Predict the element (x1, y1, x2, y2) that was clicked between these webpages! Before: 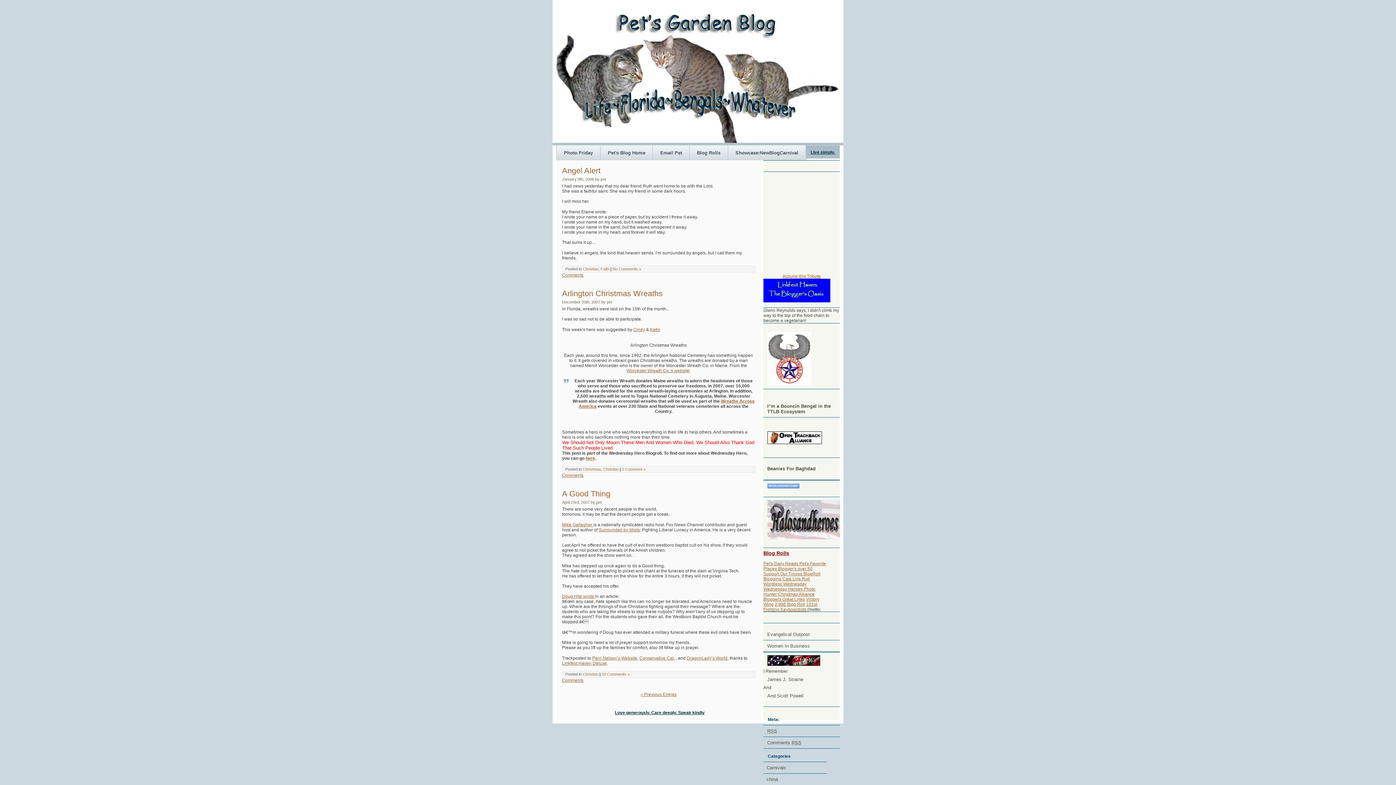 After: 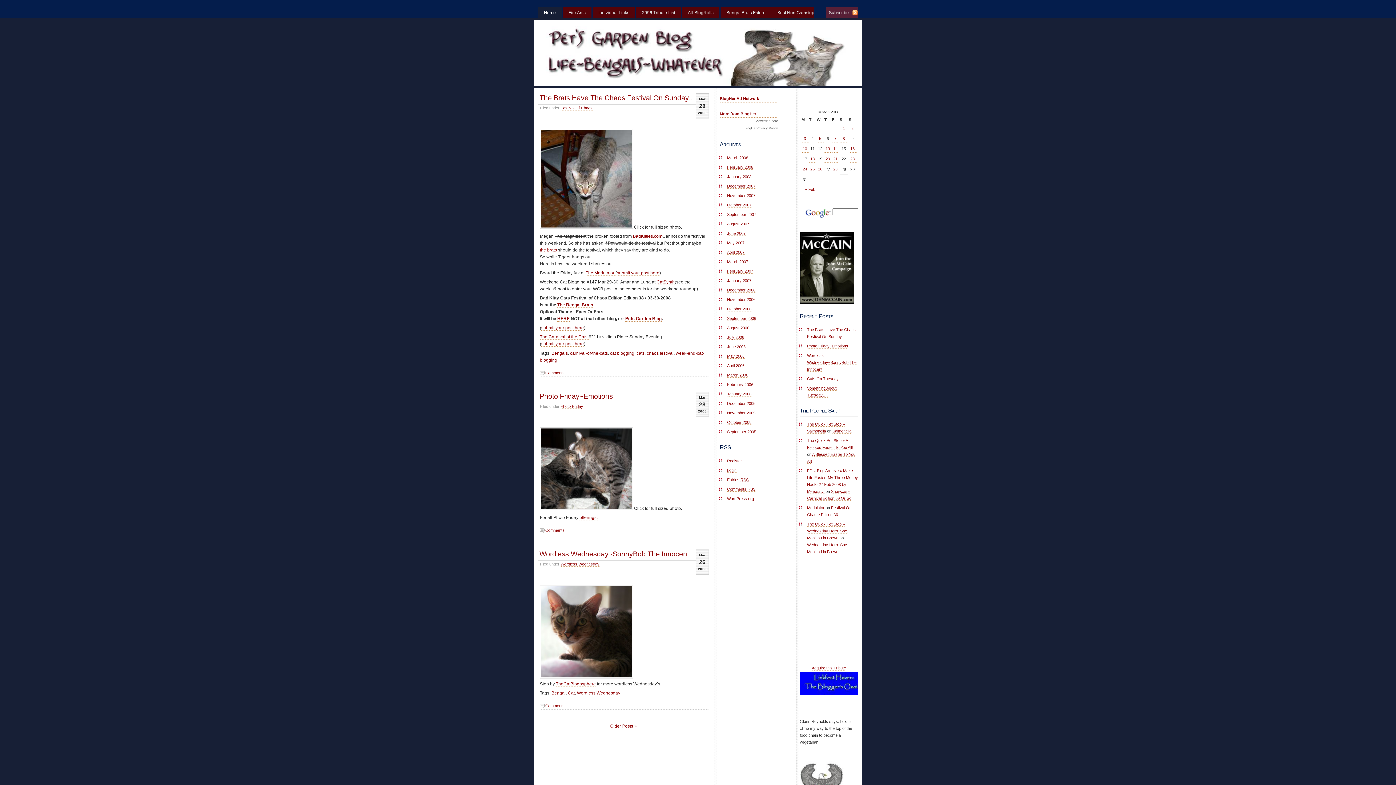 Action: bbox: (763, 725, 840, 737) label: RSS